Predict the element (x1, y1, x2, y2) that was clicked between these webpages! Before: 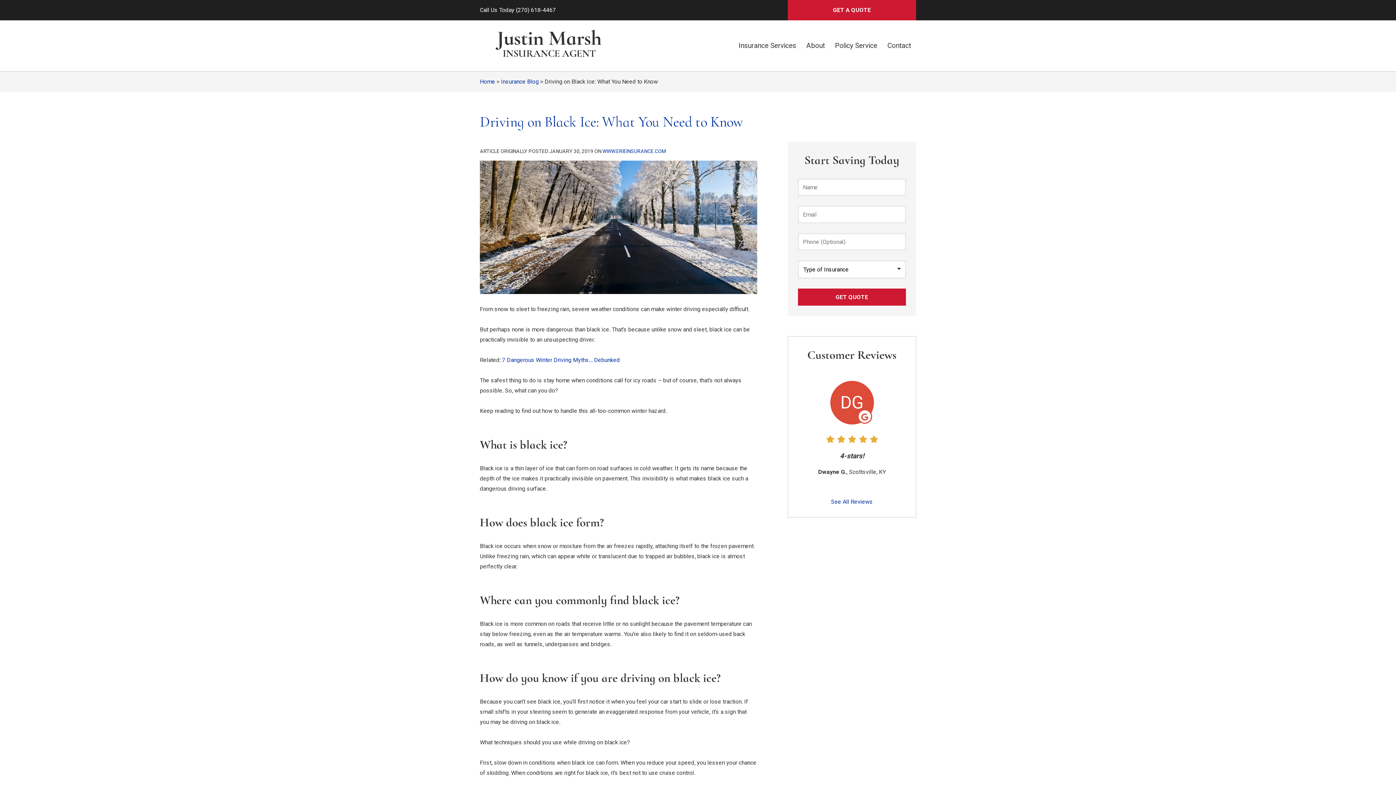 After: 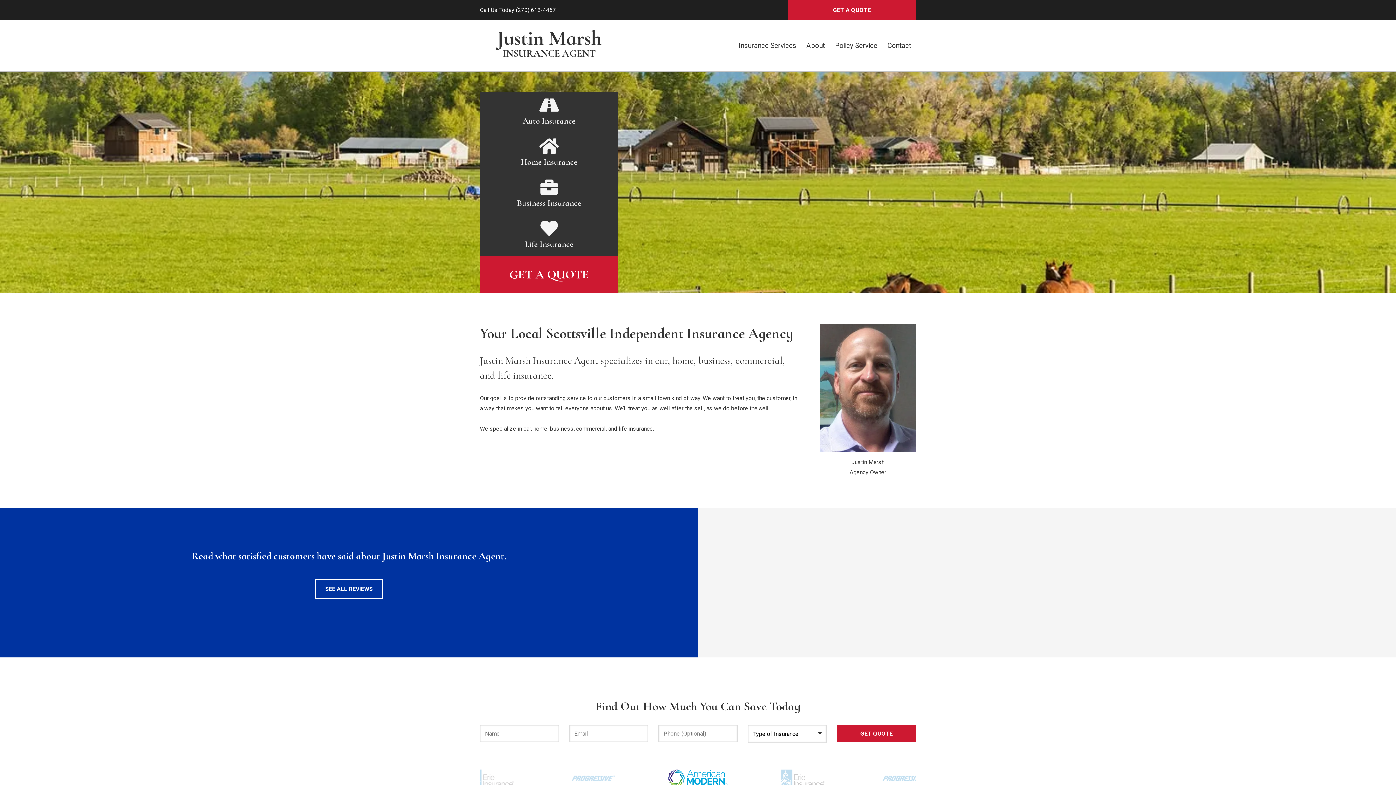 Action: label: Home Page bbox: (480, 30, 618, 61)